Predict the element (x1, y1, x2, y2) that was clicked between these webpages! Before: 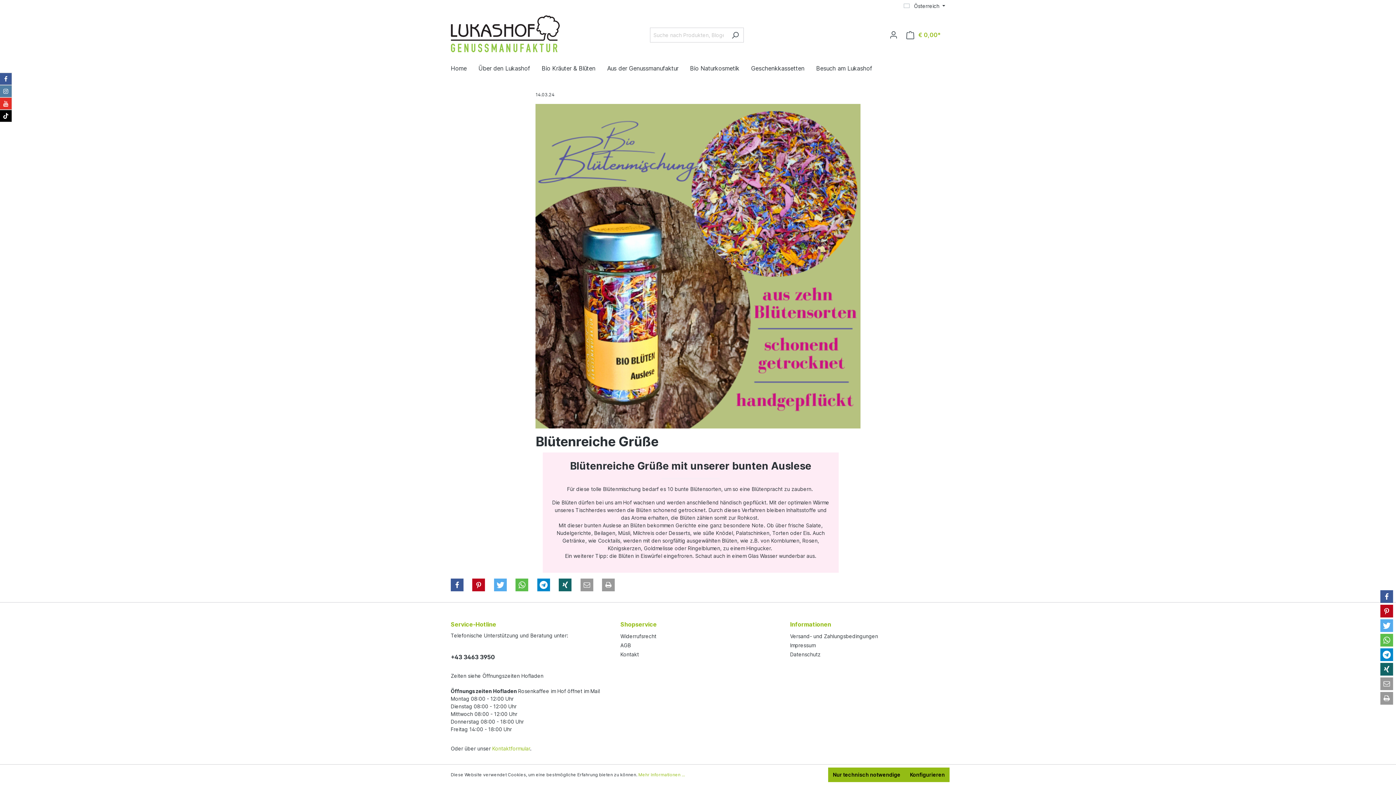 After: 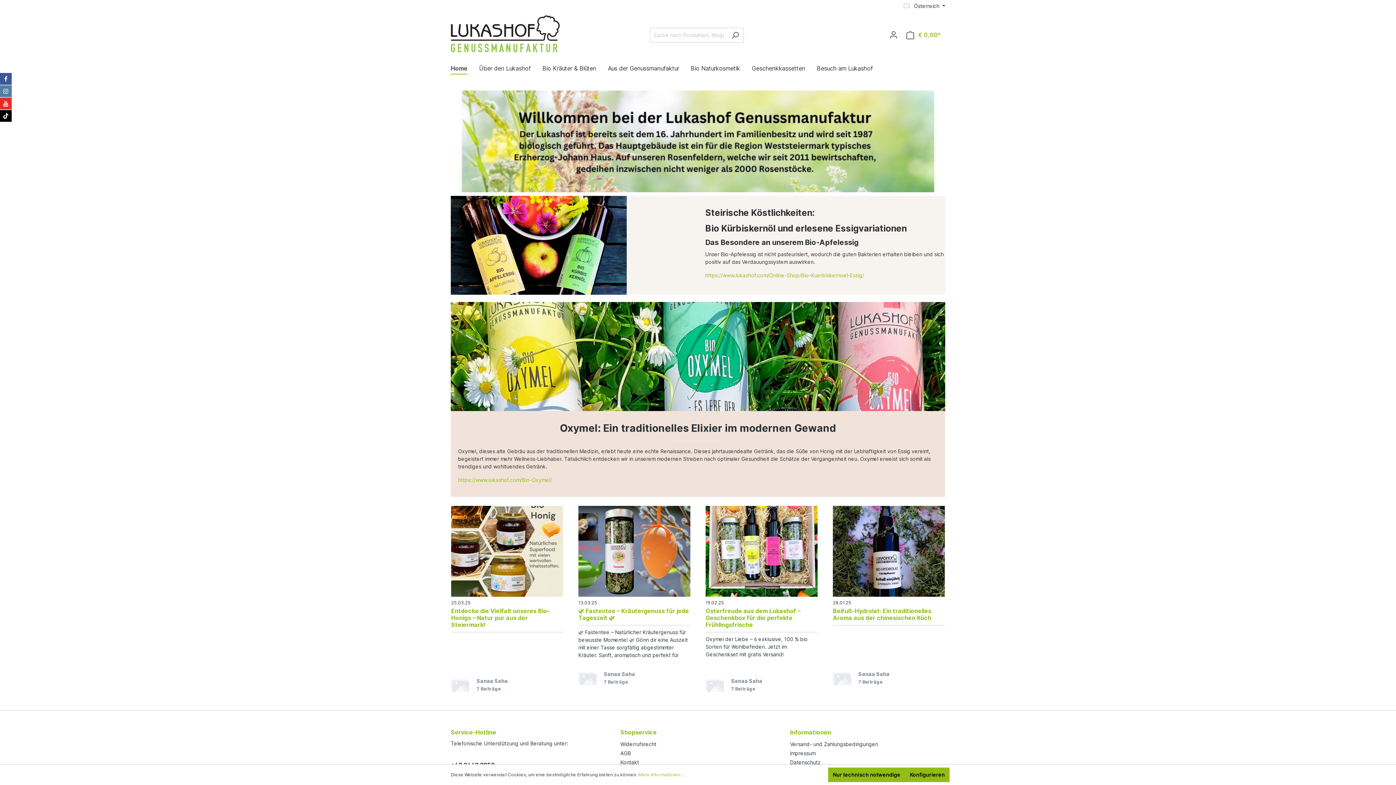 Action: bbox: (450, 15, 560, 52)